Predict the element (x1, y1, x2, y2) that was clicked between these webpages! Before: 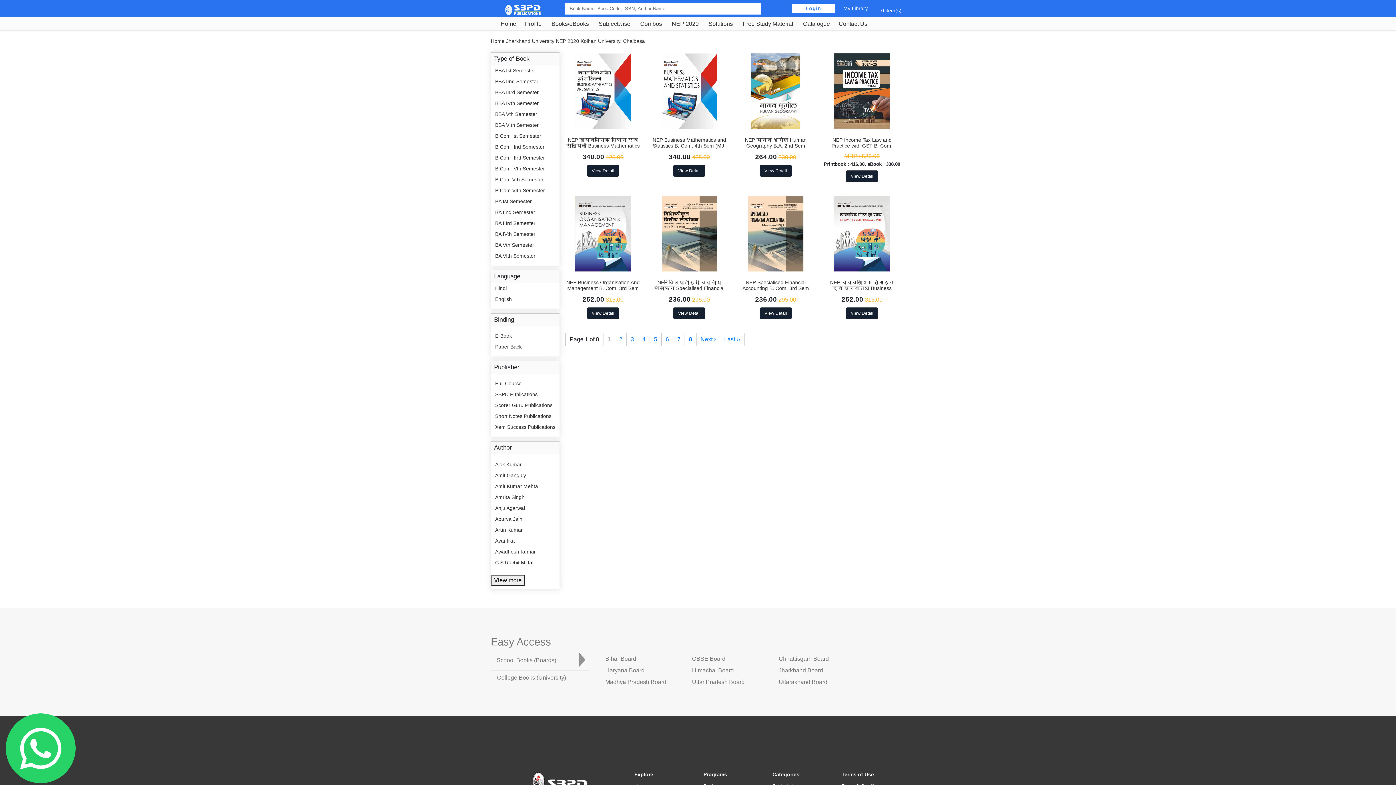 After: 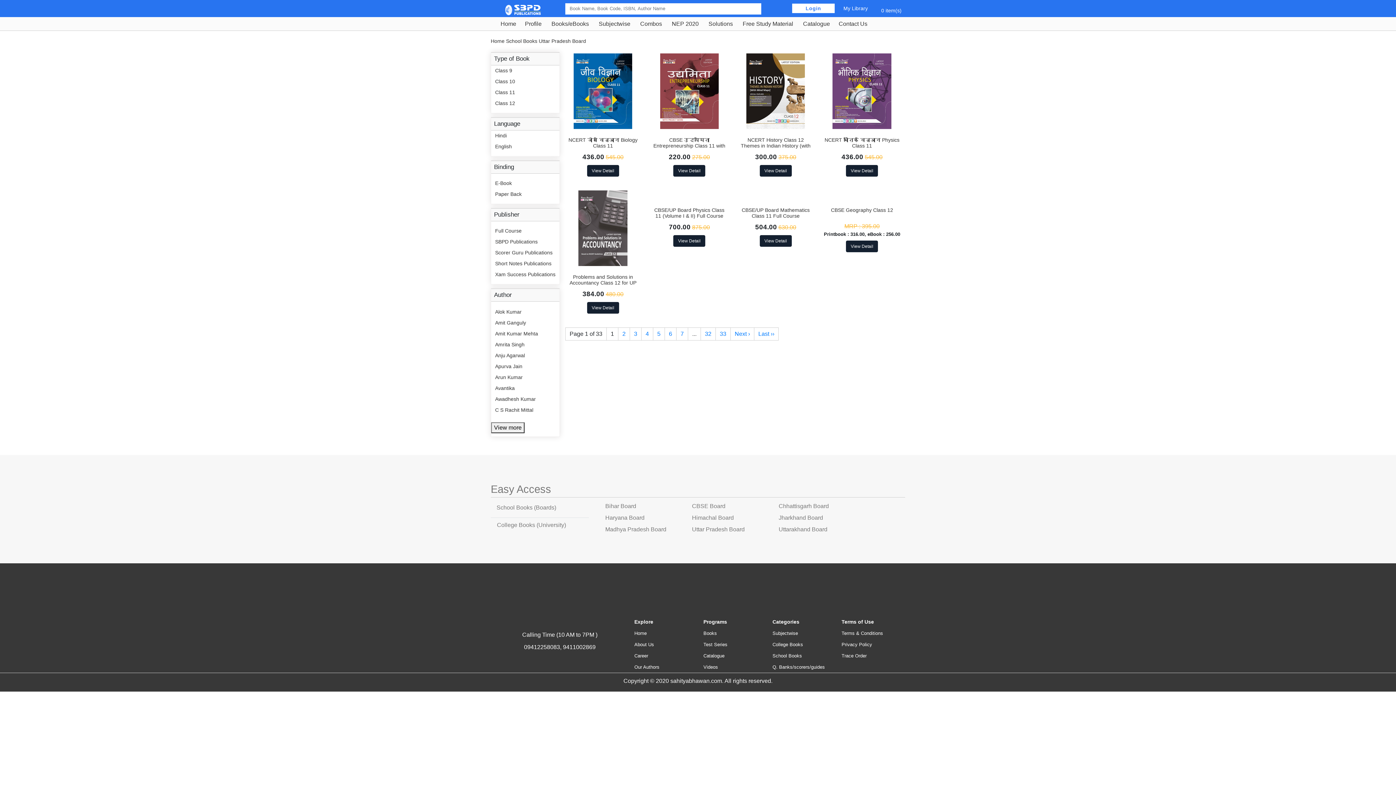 Action: label: Uttar Pradesh Board bbox: (692, 679, 744, 685)